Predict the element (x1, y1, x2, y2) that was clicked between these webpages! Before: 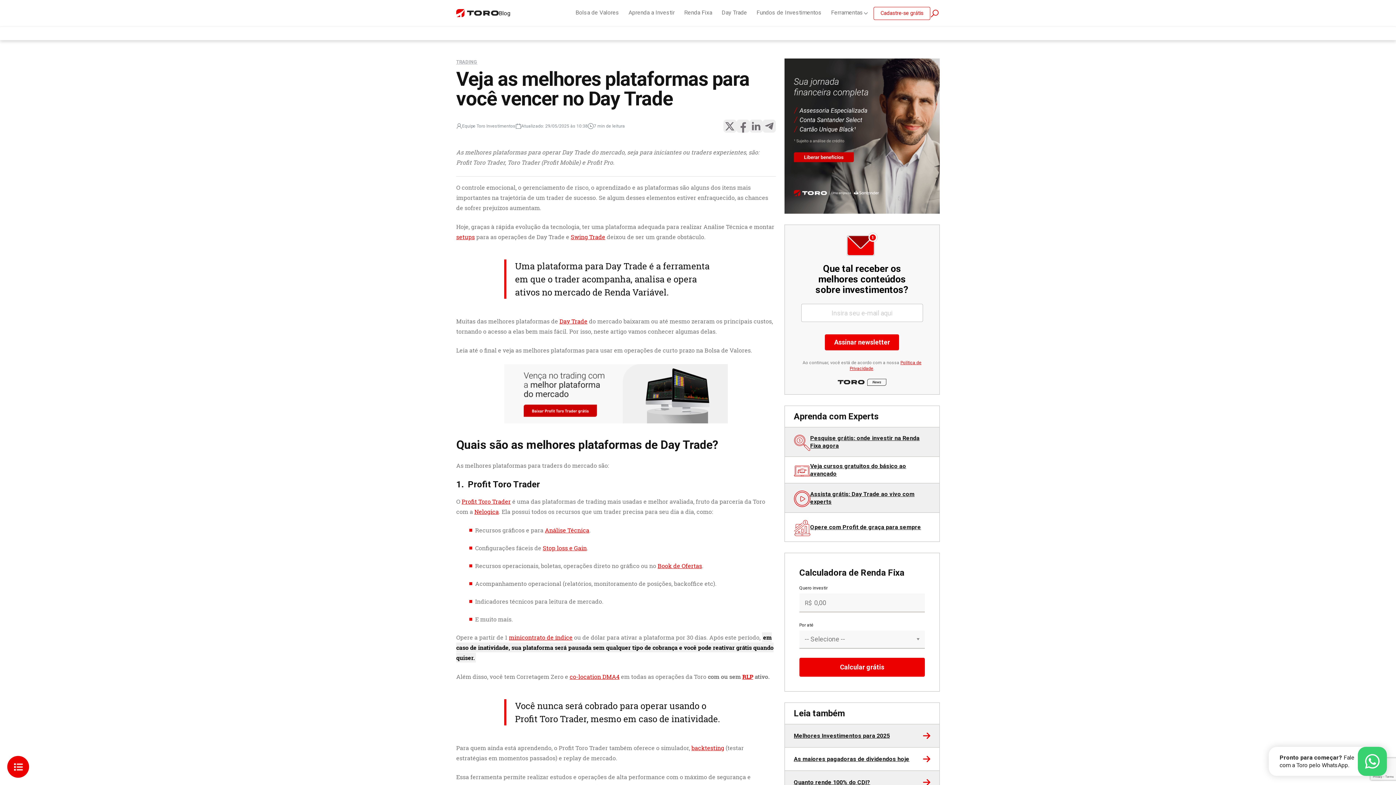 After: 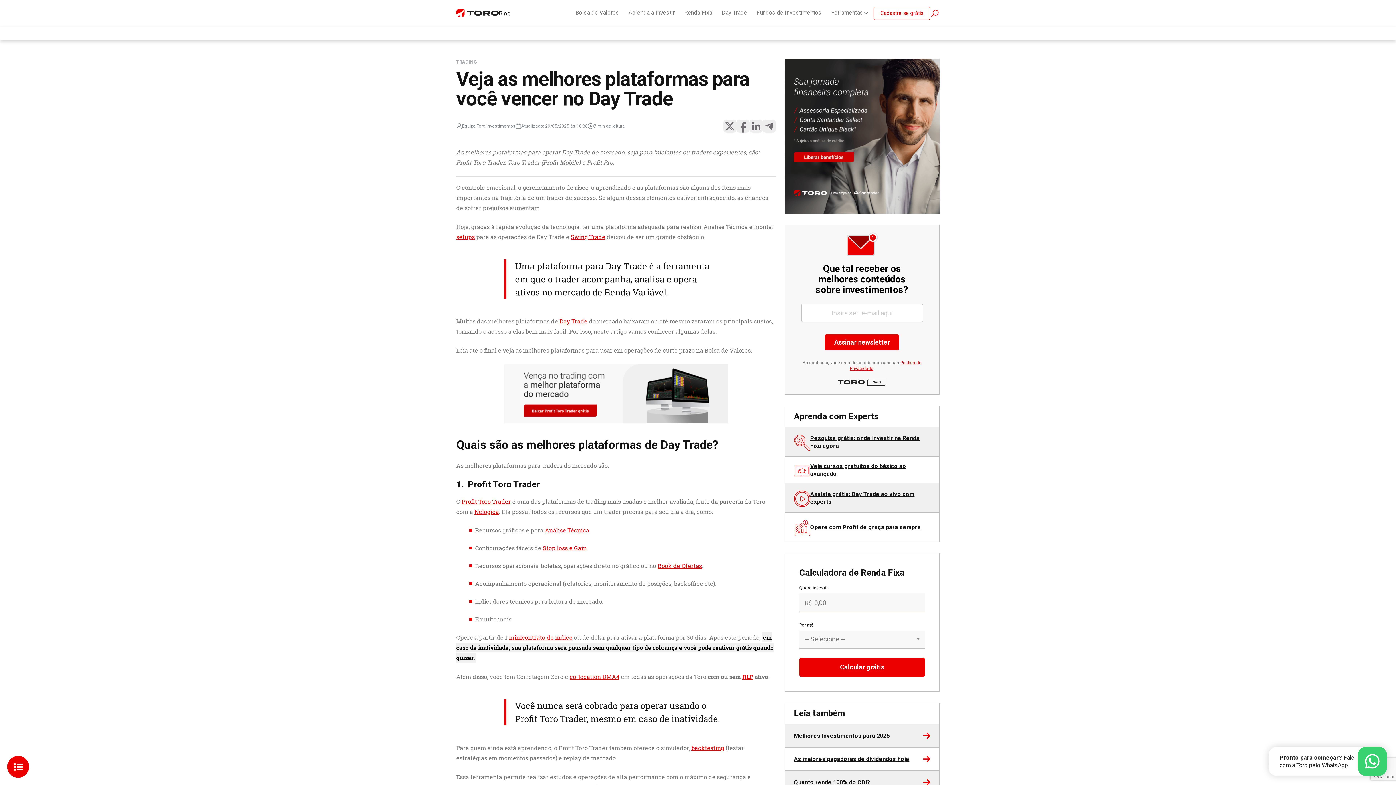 Action: bbox: (456, 364, 775, 423)